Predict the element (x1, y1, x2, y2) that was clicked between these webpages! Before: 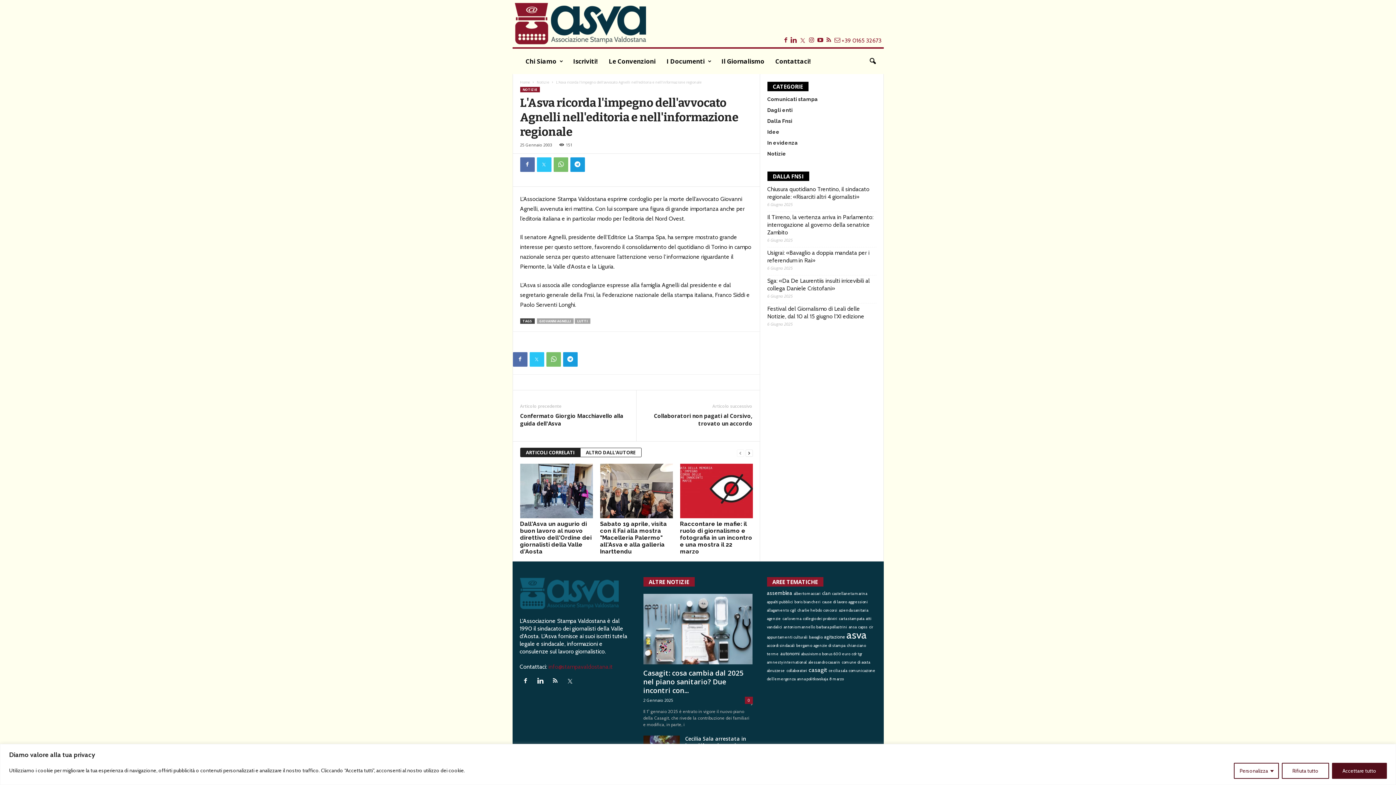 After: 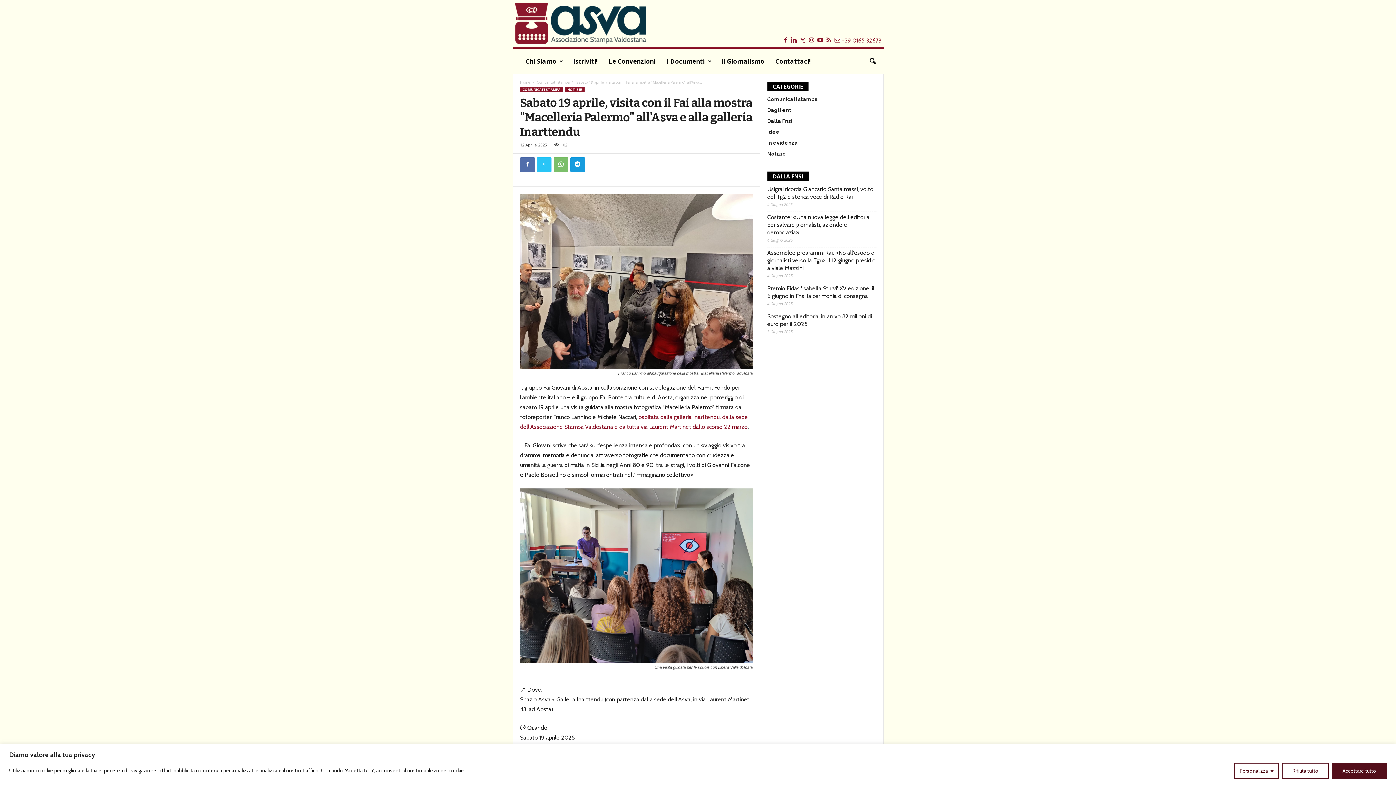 Action: bbox: (600, 520, 667, 555) label: Sabato 19 aprile, visita con il Fai alla mostra "Macelleria Palermo" all'Asva e alla galleria Inarttendu